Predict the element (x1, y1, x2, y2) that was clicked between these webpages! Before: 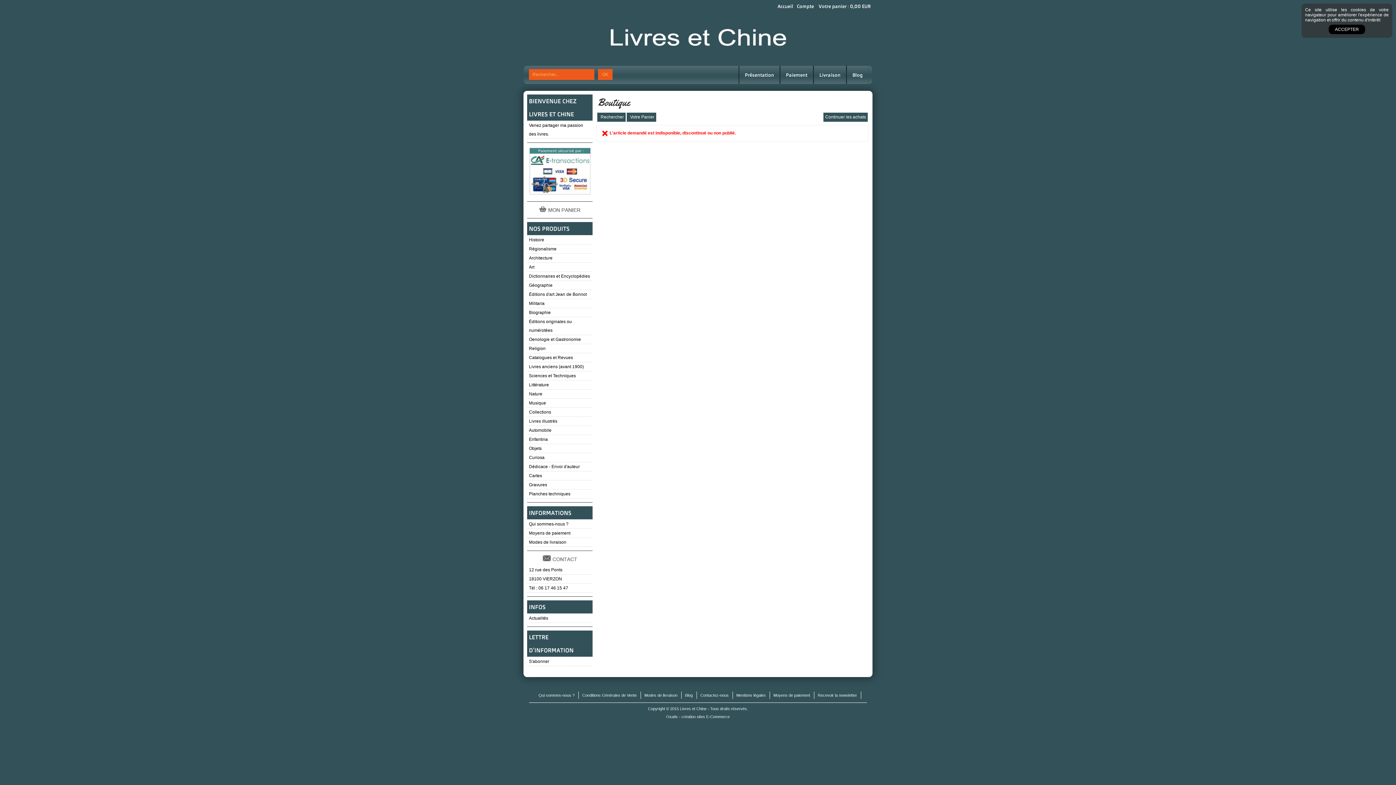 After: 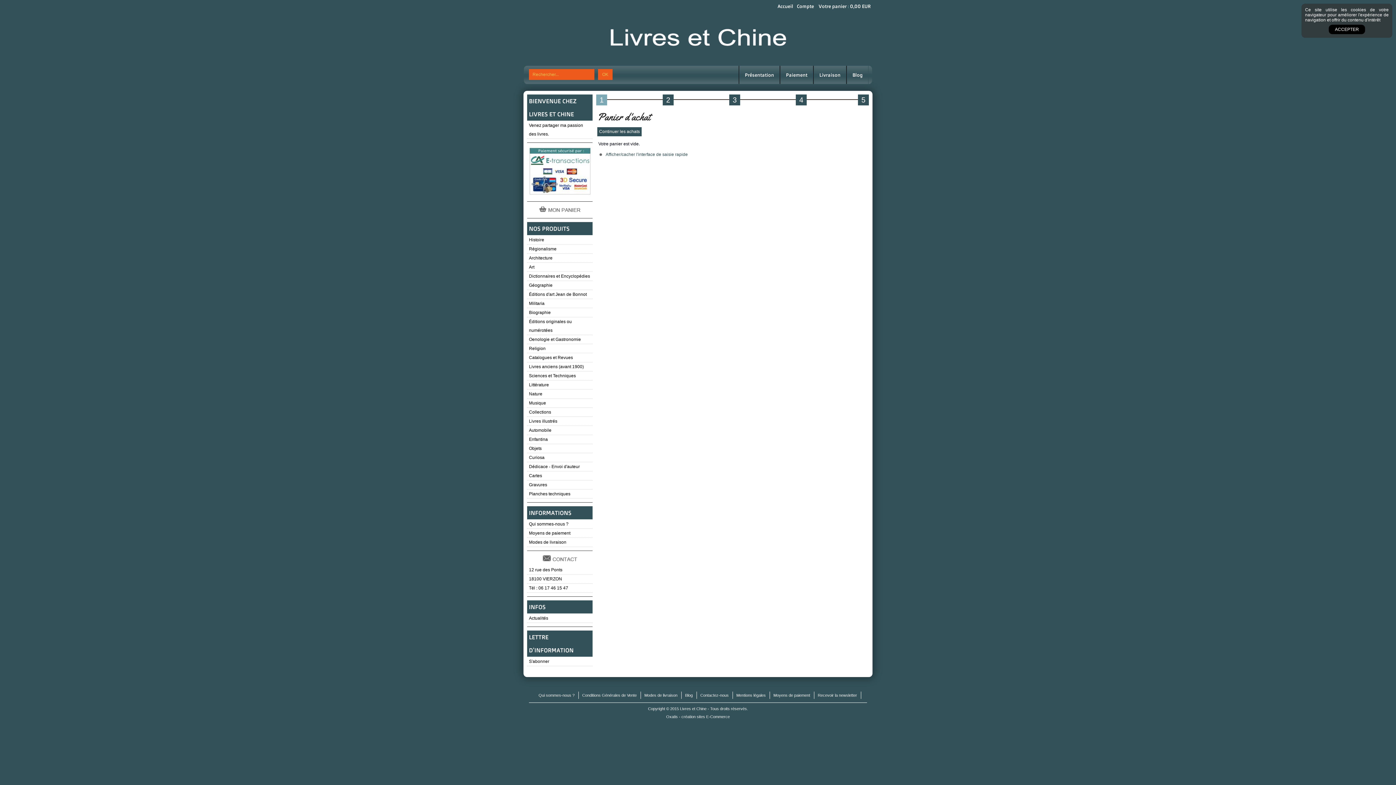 Action: label: 0,00 EUR bbox: (850, 1, 870, 10)